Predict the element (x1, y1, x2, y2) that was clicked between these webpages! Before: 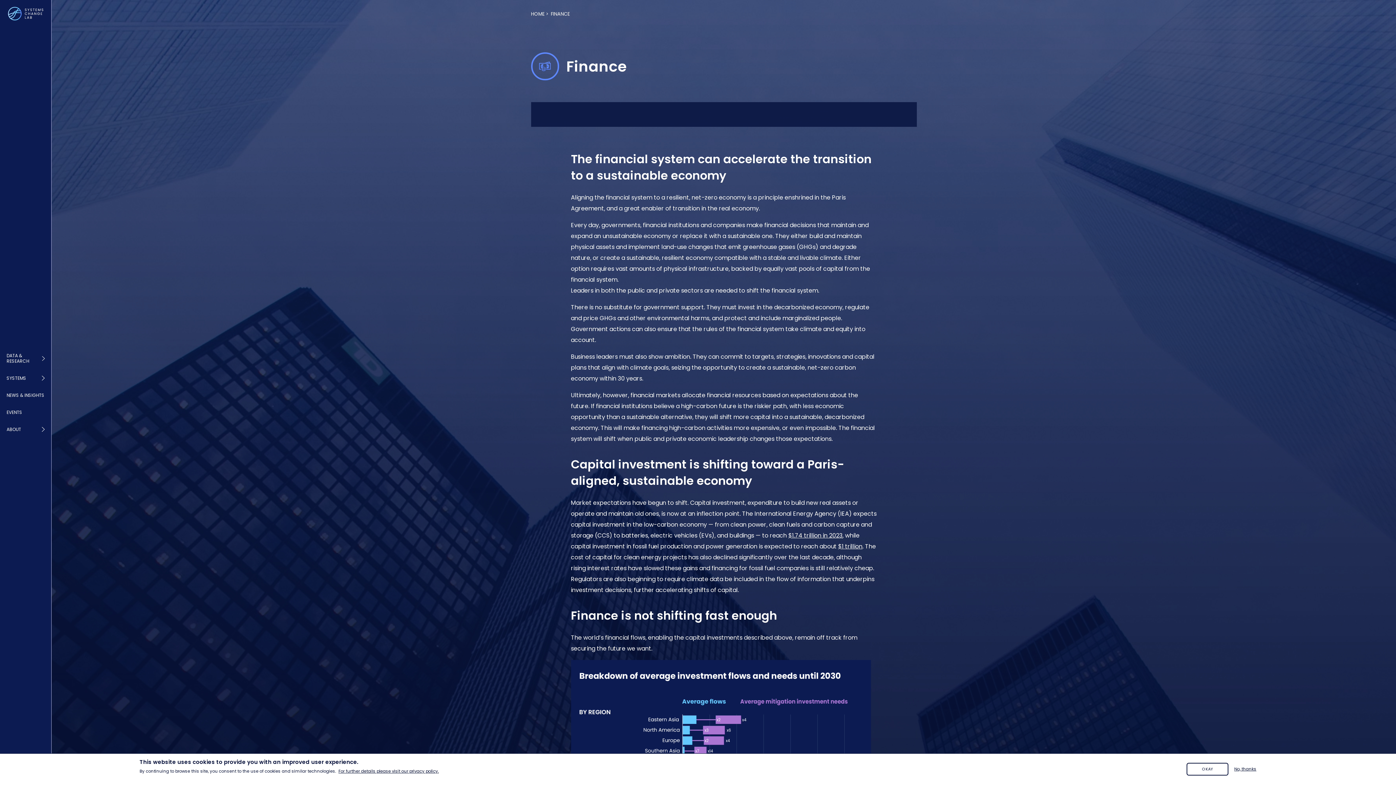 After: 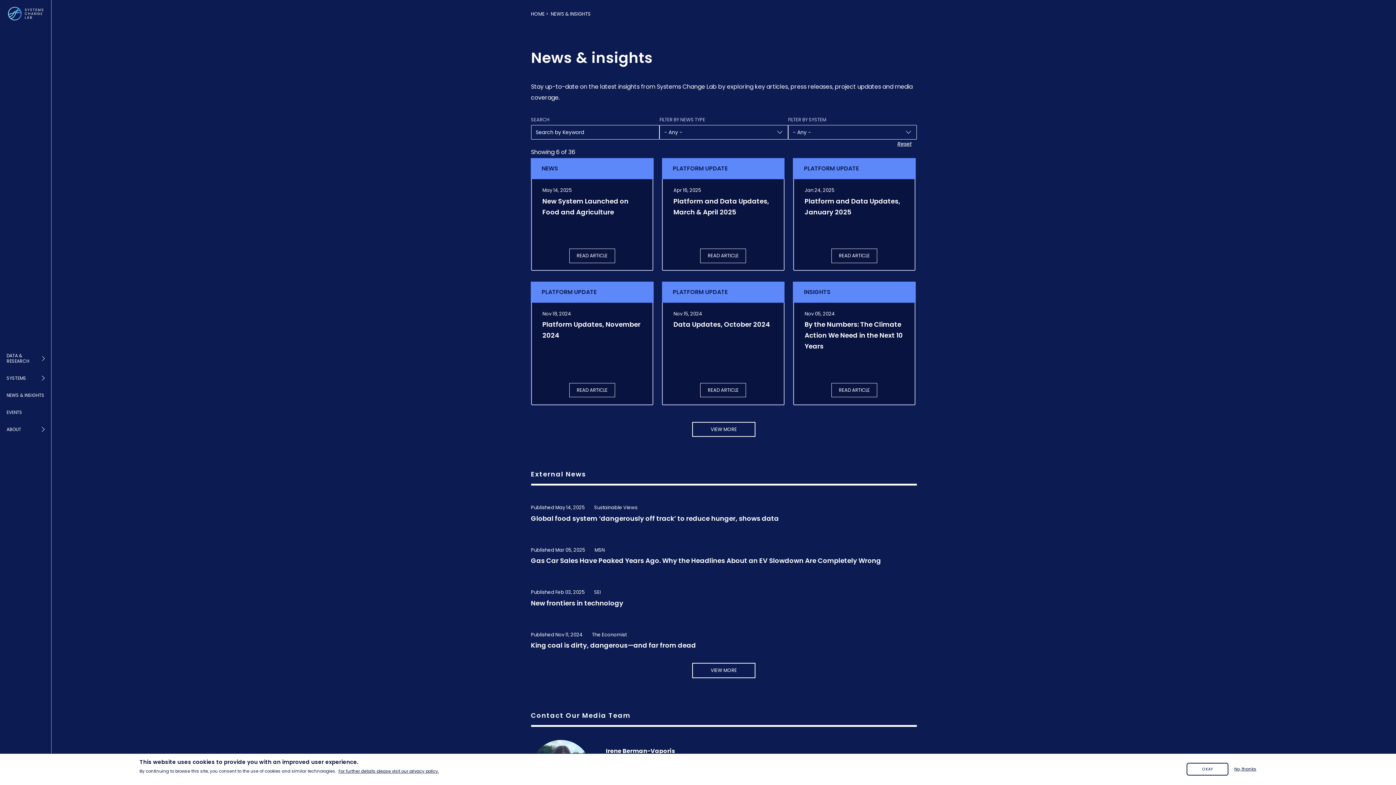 Action: label: NEWS & INSIGHTS bbox: (2, 386, 51, 403)